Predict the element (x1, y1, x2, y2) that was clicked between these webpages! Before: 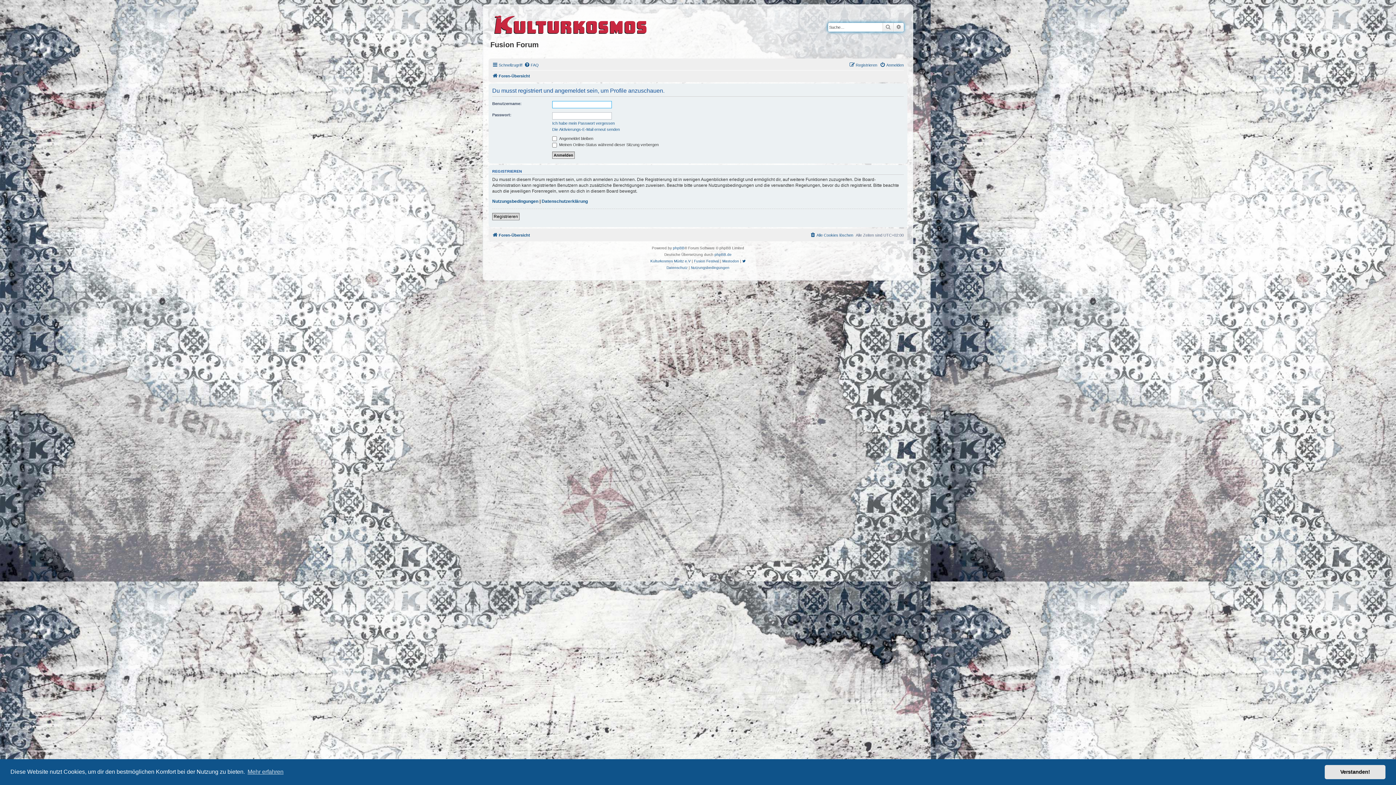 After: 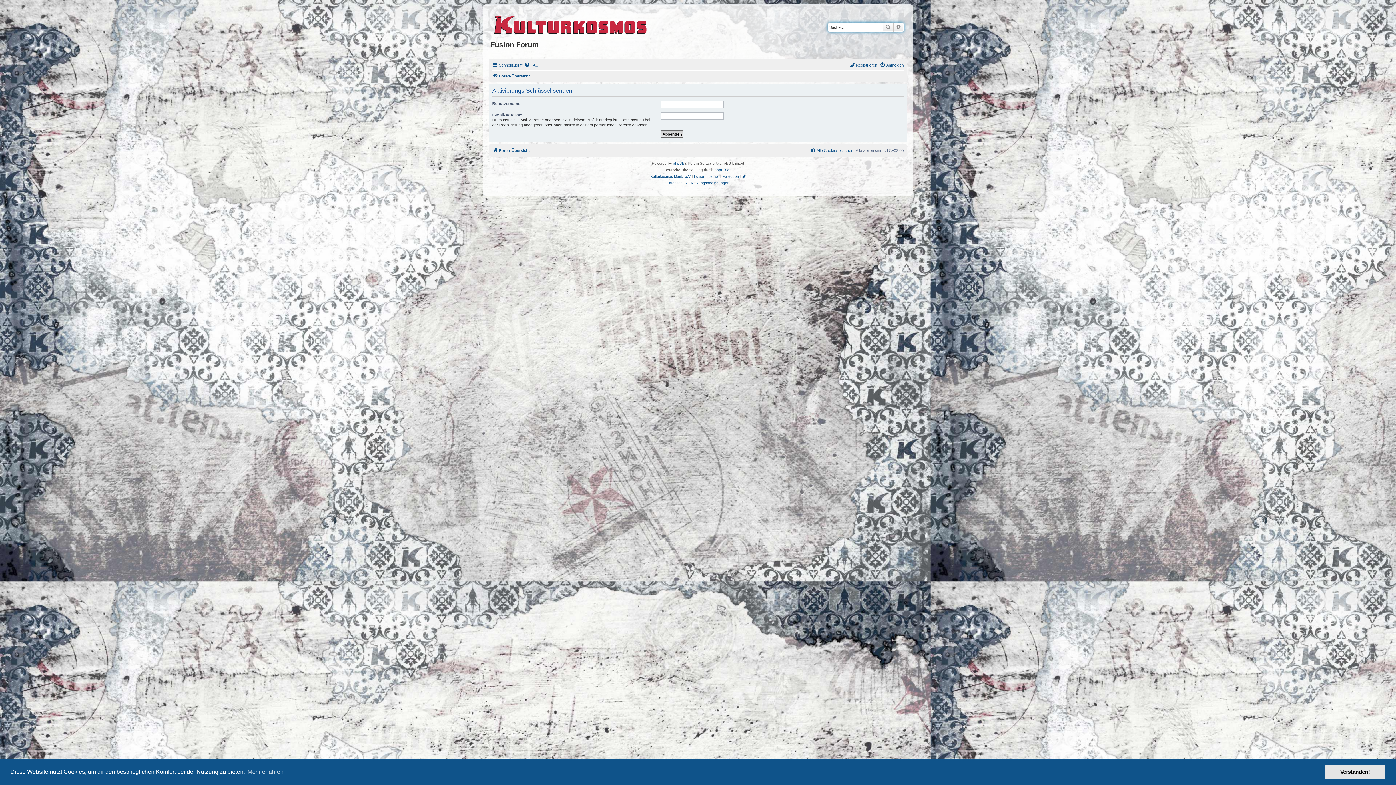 Action: bbox: (552, 126, 620, 131) label: Die Aktivierungs-E-Mail erneut senden